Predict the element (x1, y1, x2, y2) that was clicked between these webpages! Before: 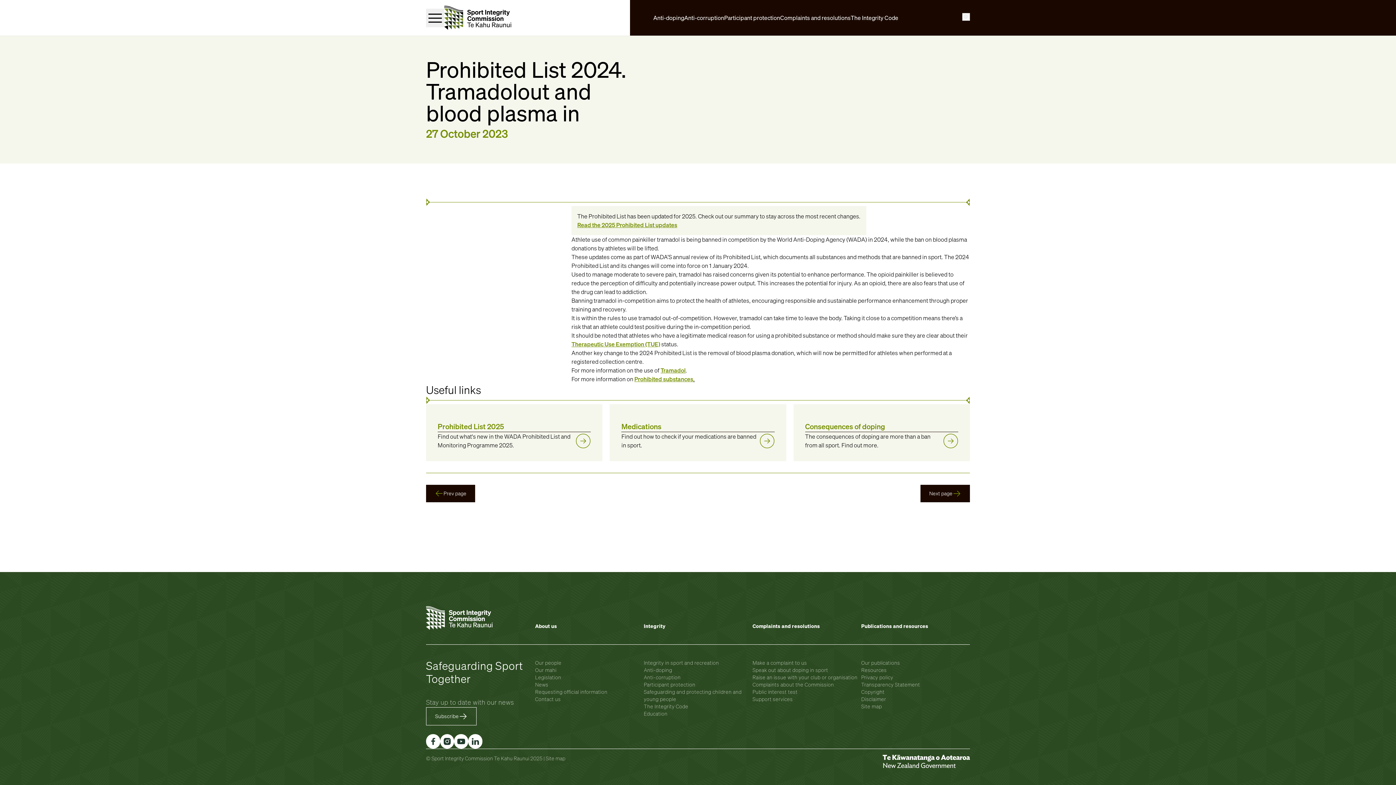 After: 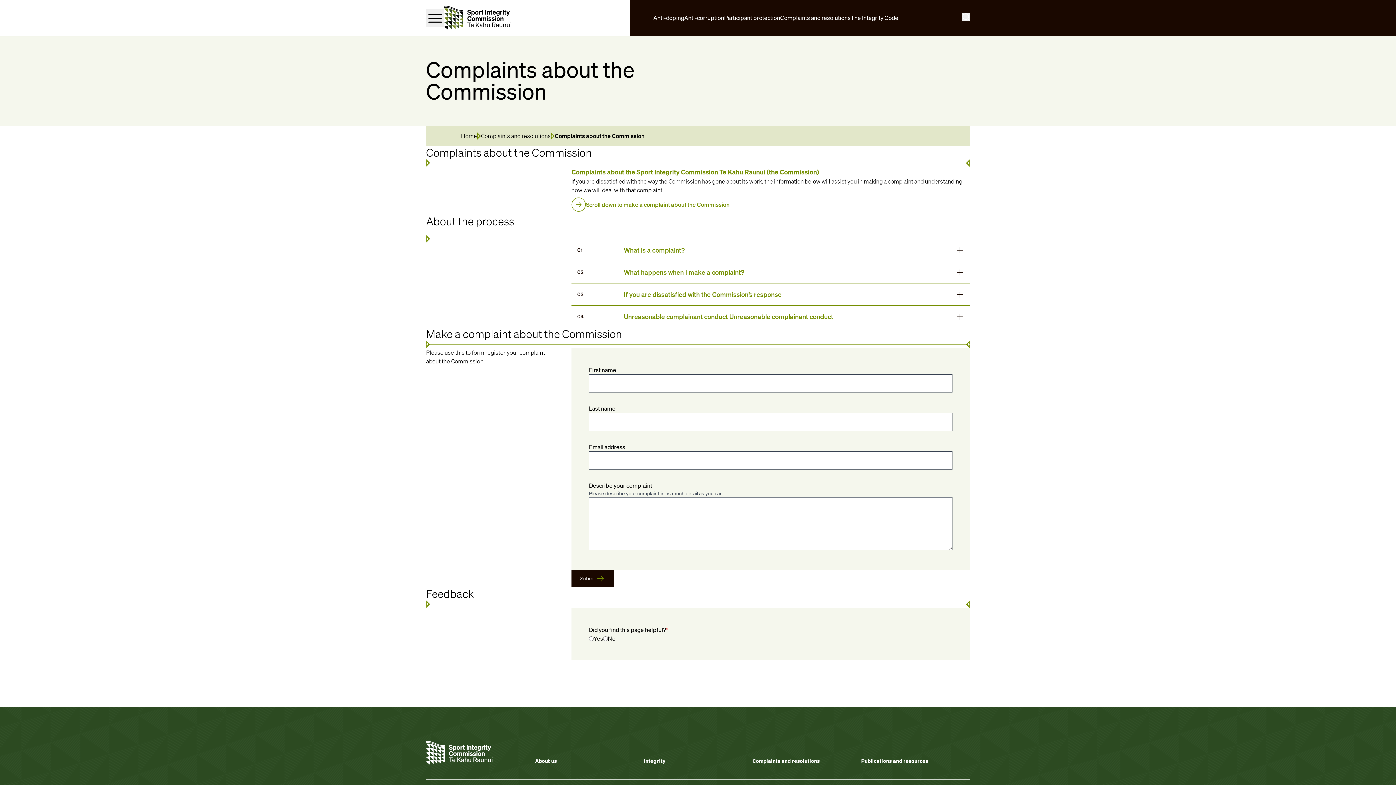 Action: label: Complaints about the Commission bbox: (752, 681, 861, 688)